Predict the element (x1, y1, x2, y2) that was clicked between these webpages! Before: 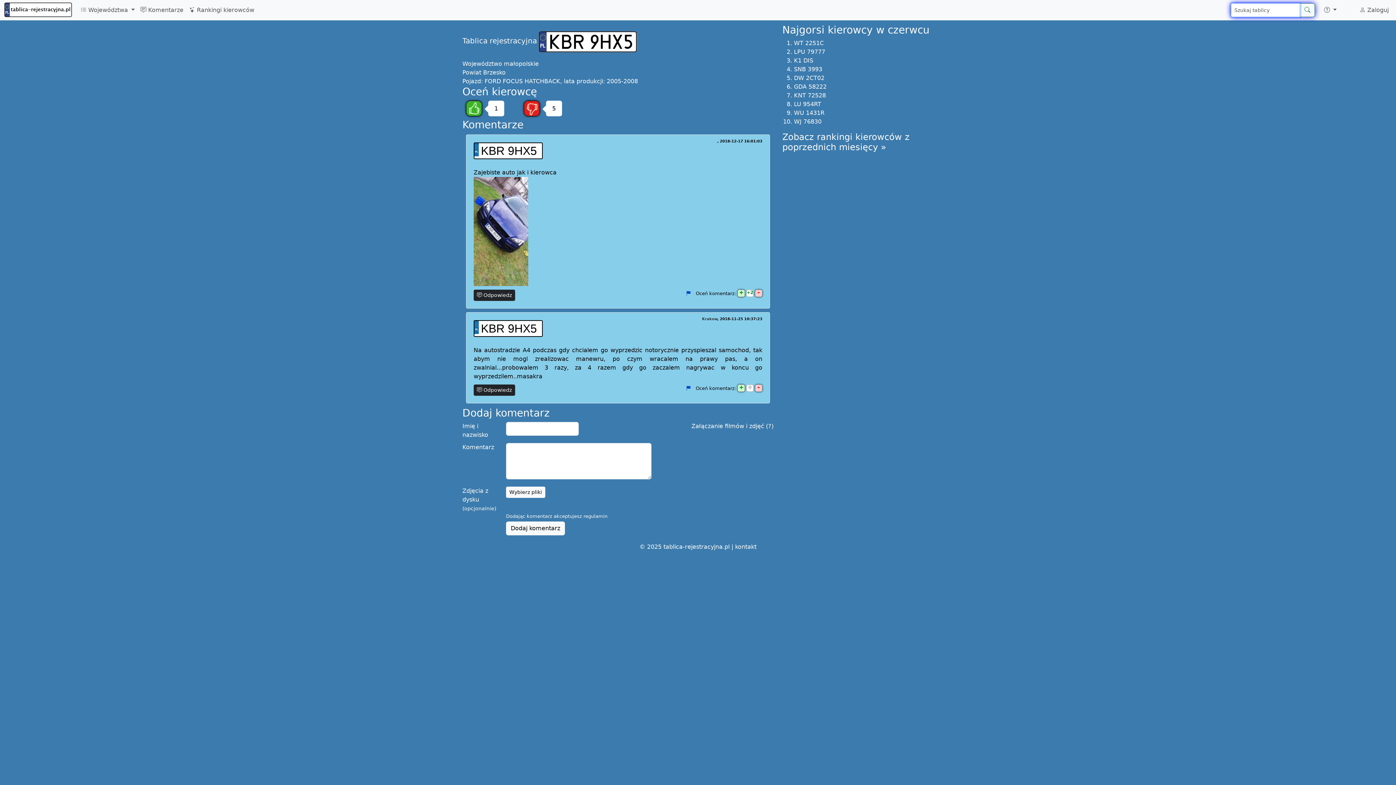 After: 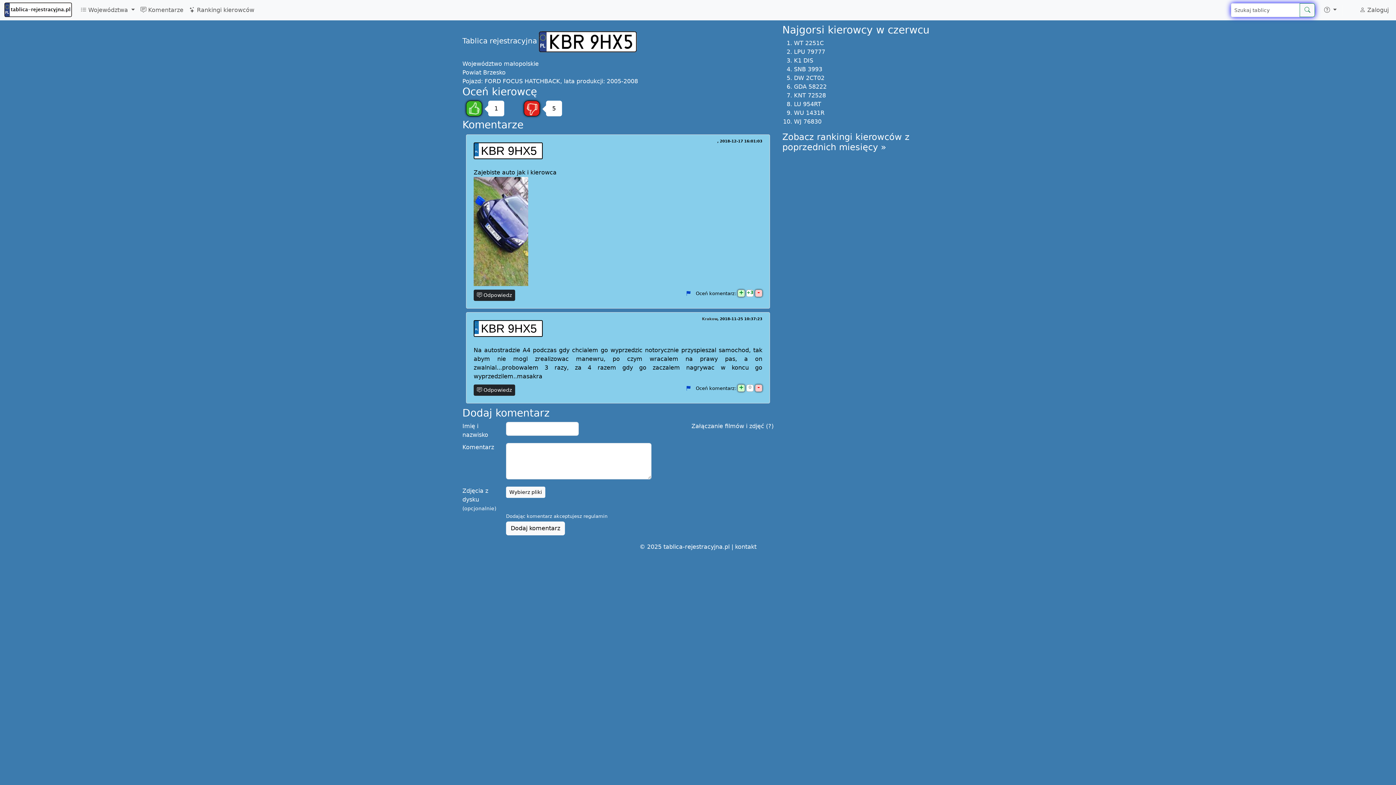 Action: bbox: (737, 290, 745, 296) label: +